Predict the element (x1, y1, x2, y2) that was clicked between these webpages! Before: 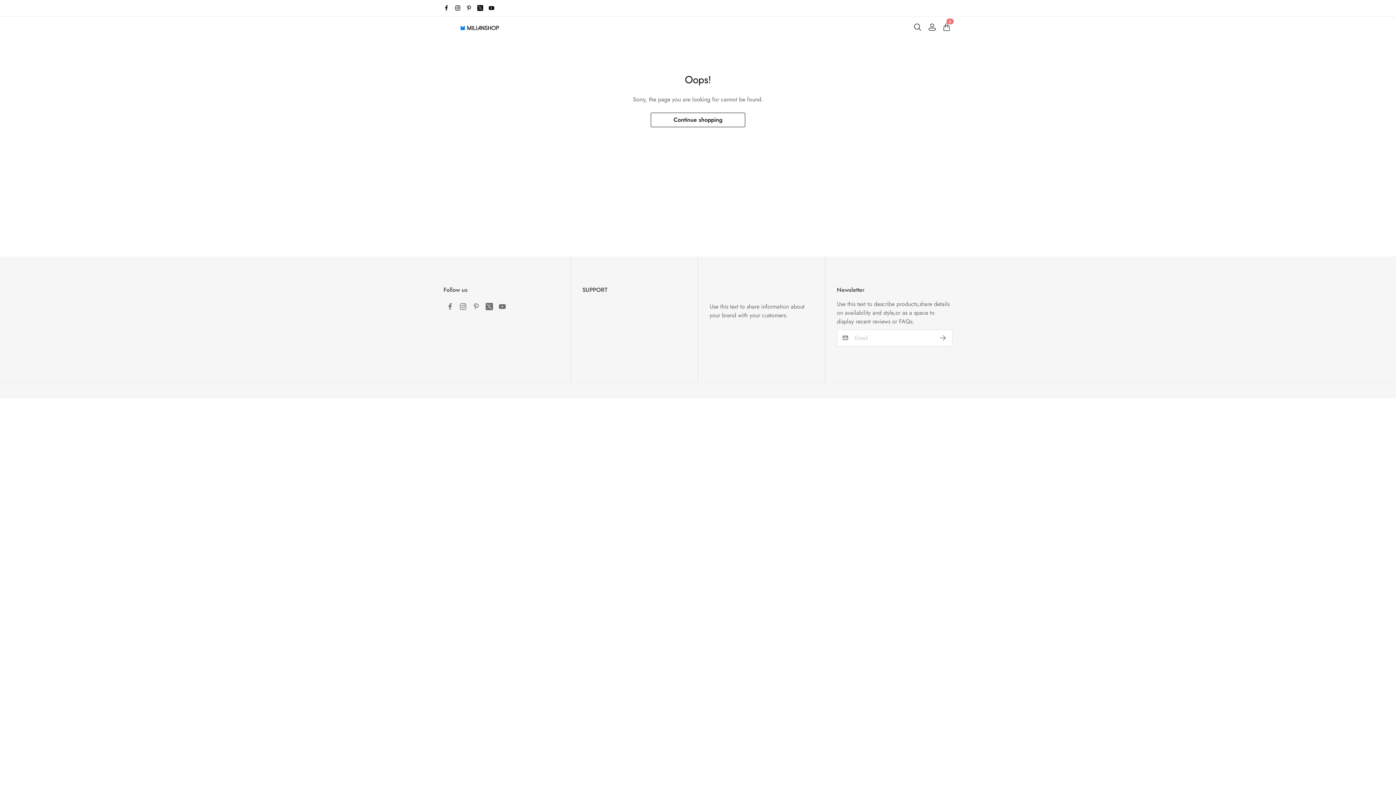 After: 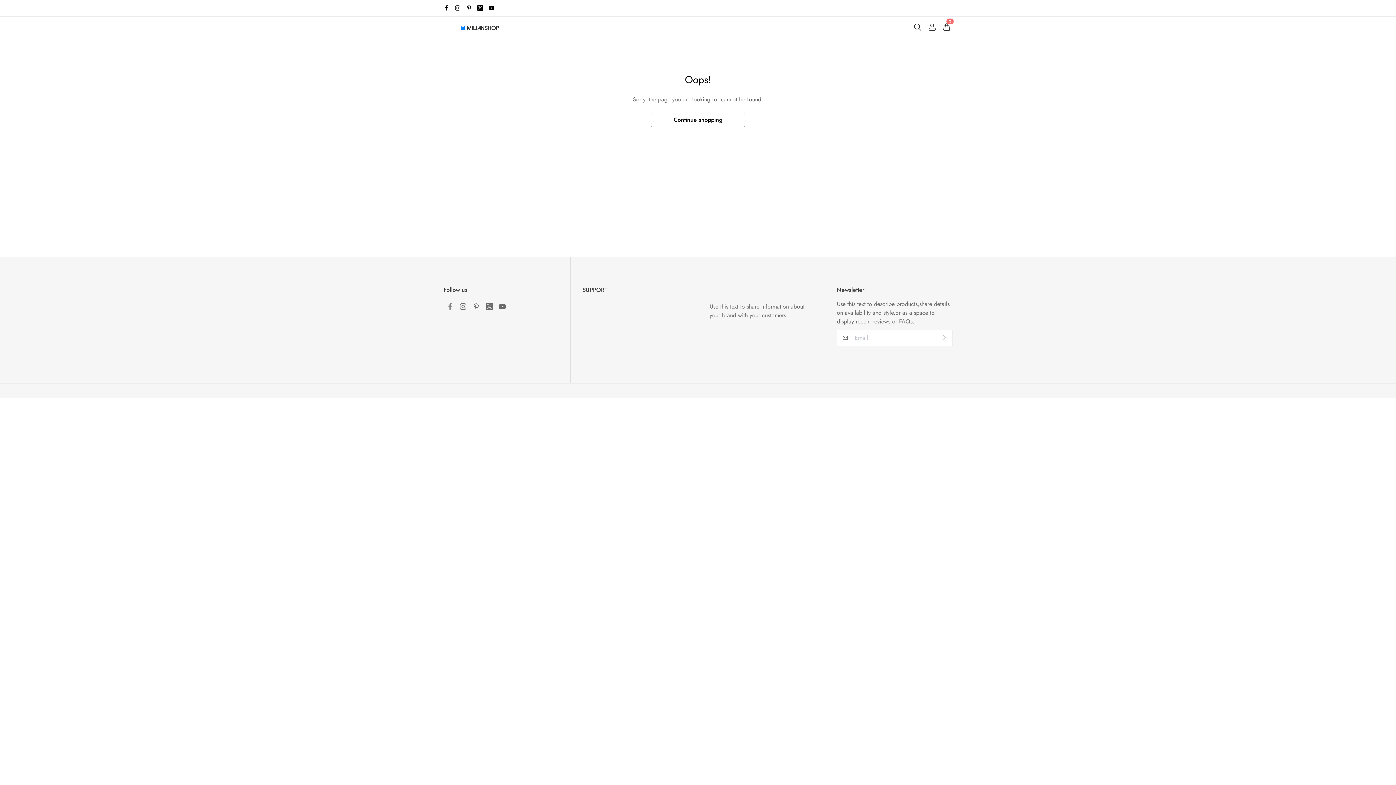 Action: bbox: (443, 303, 456, 311)